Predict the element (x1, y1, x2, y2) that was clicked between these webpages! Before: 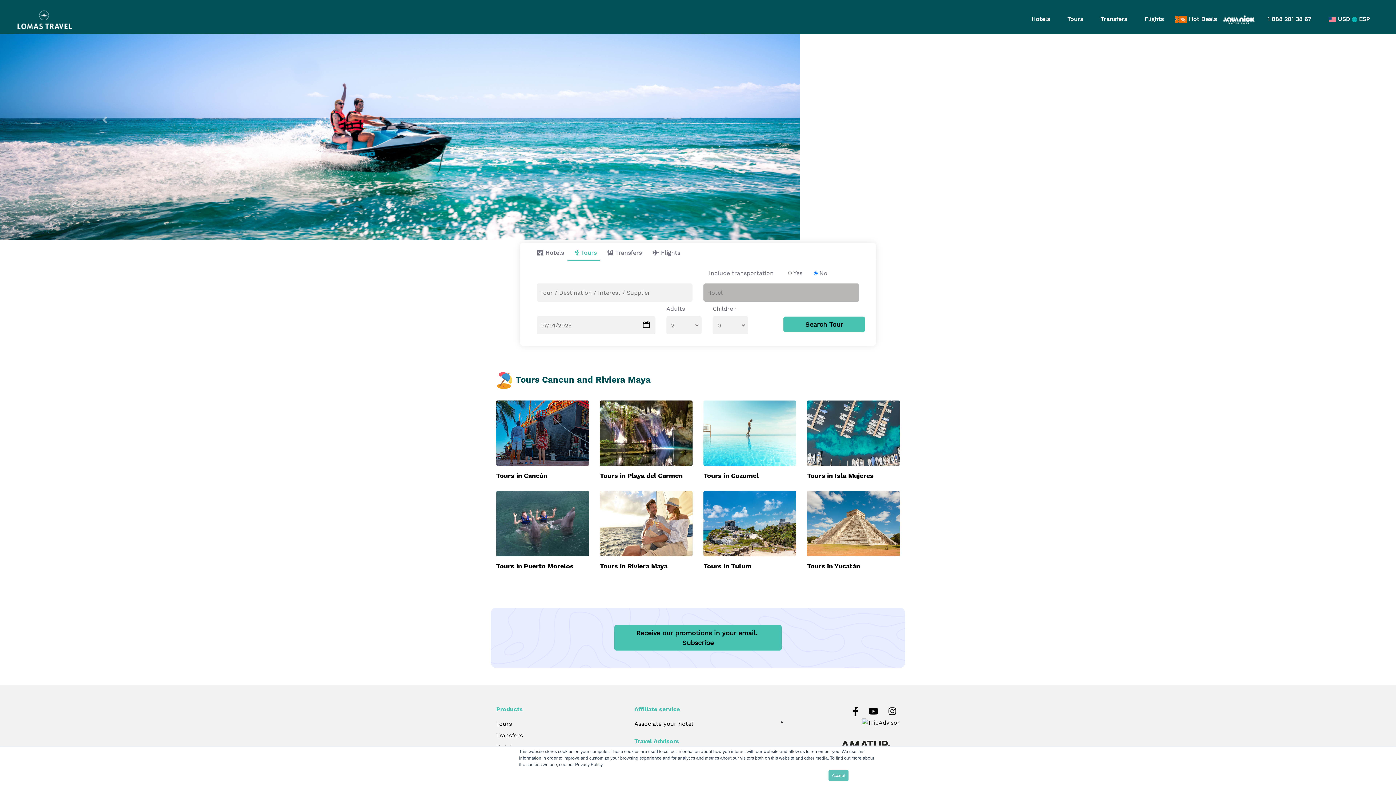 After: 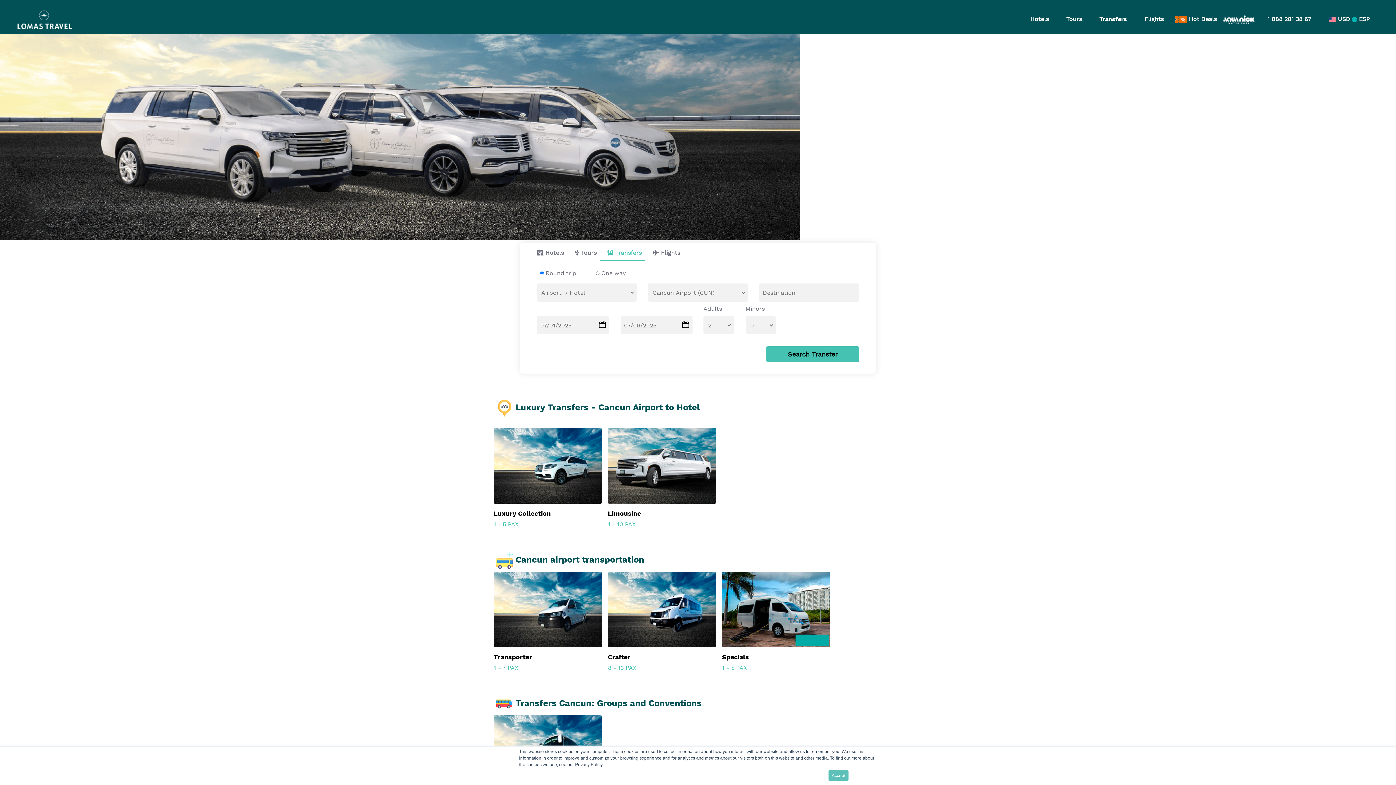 Action: bbox: (1092, 13, 1136, 25) label: Transfers